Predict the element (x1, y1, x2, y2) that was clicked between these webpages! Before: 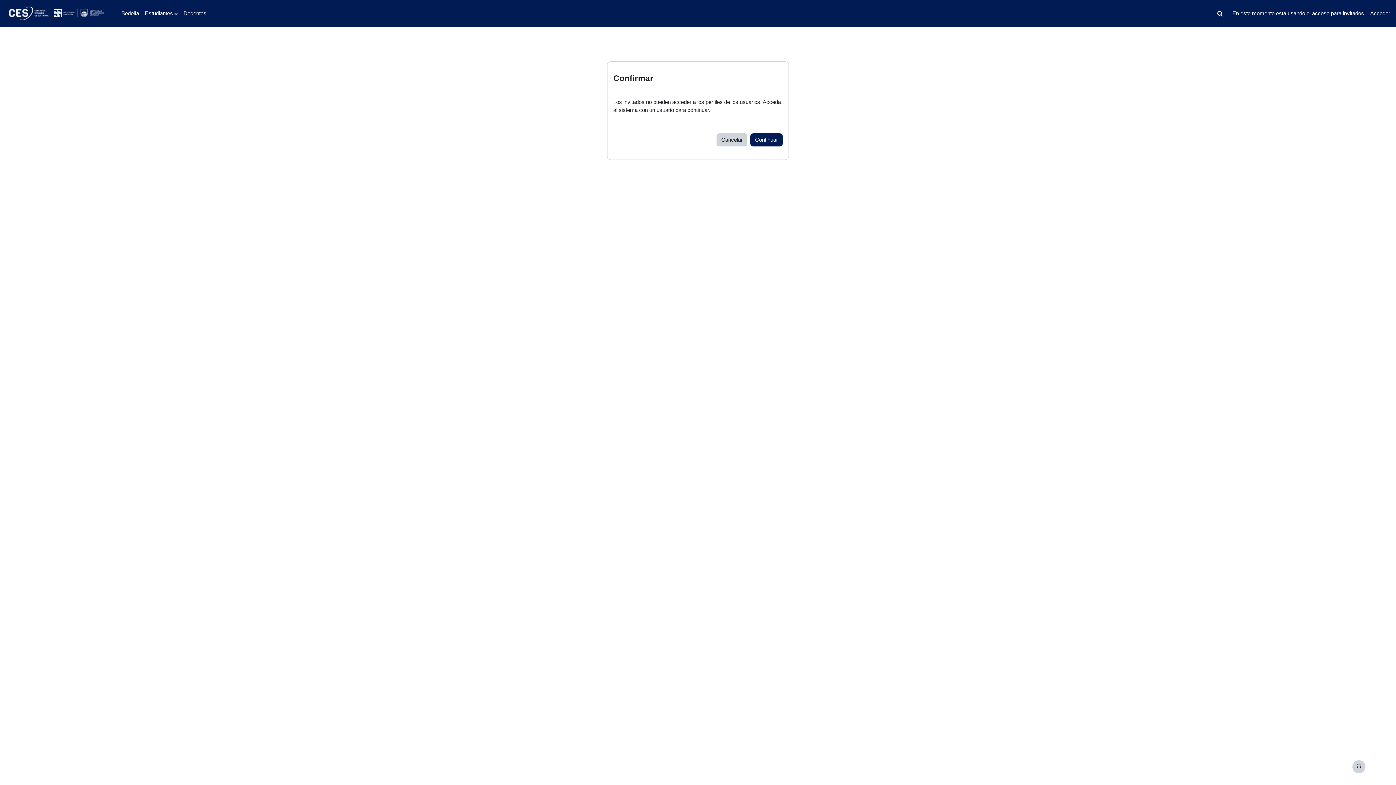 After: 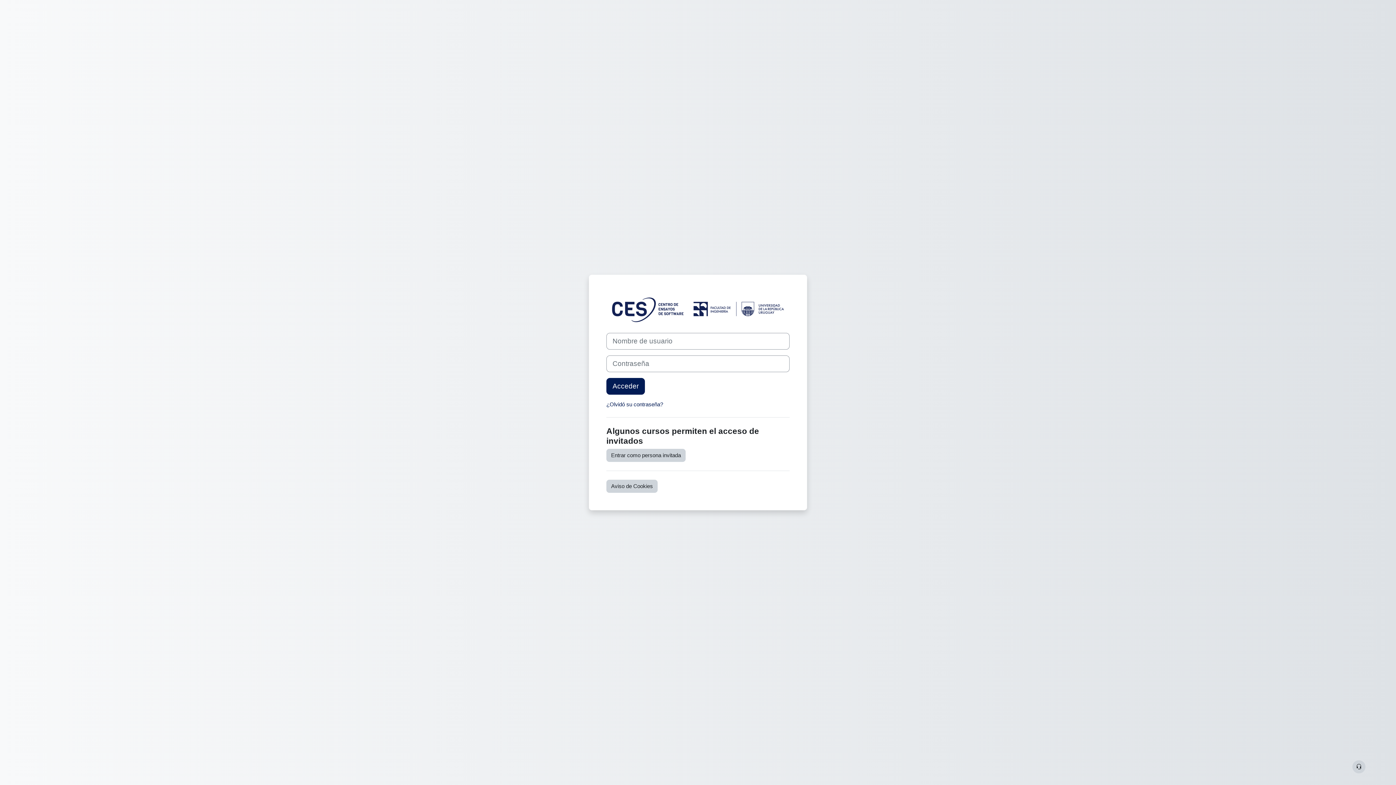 Action: bbox: (750, 133, 782, 146) label: Continuar